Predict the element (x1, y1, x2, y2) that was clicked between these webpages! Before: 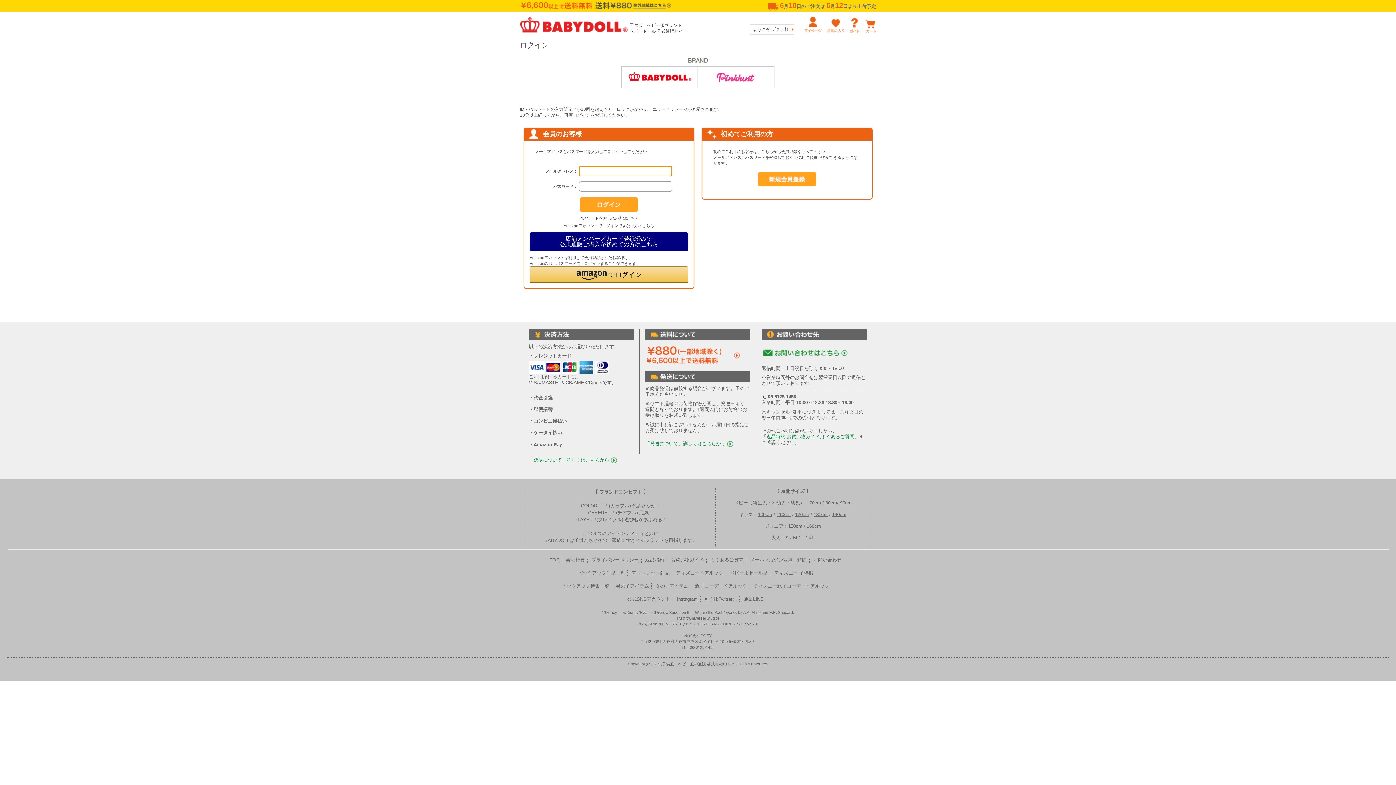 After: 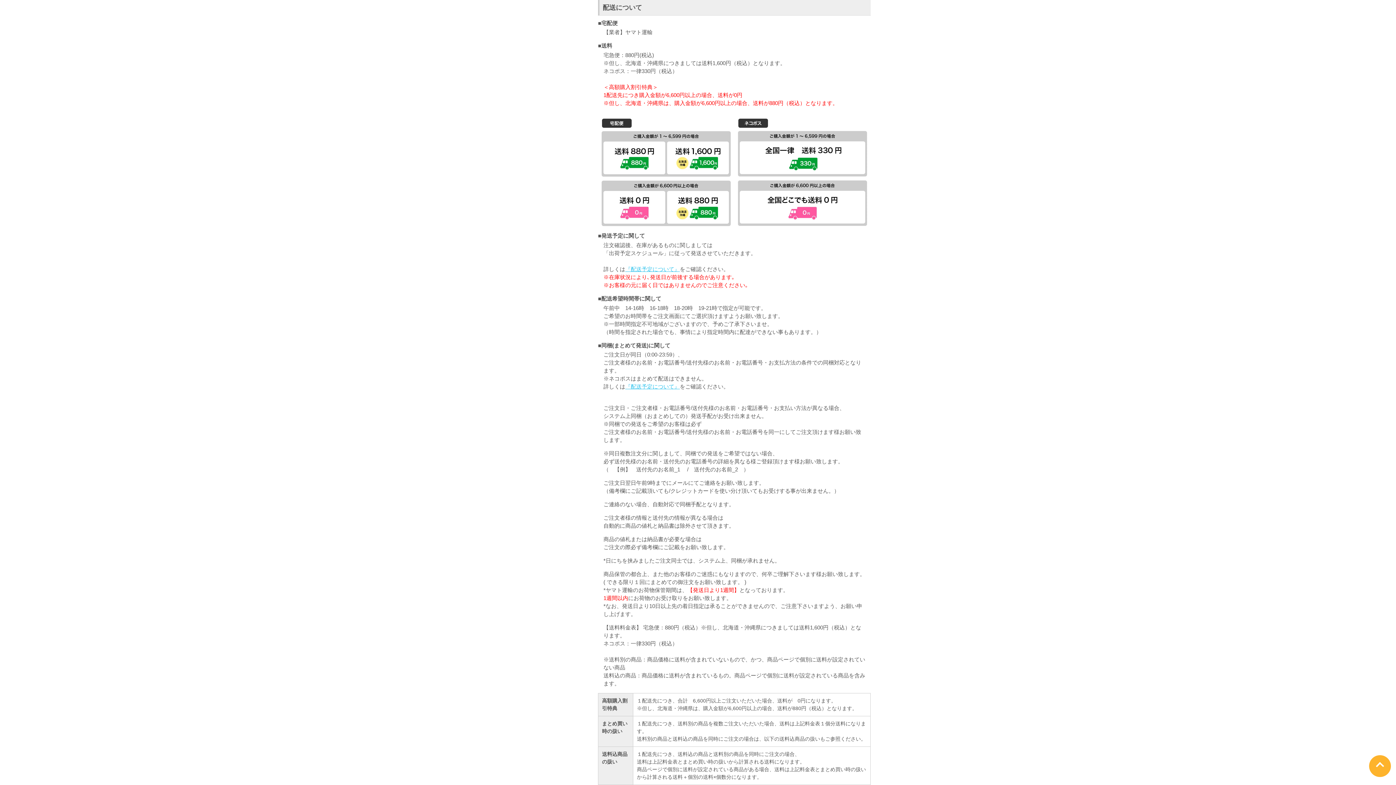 Action: bbox: (645, 352, 743, 358)